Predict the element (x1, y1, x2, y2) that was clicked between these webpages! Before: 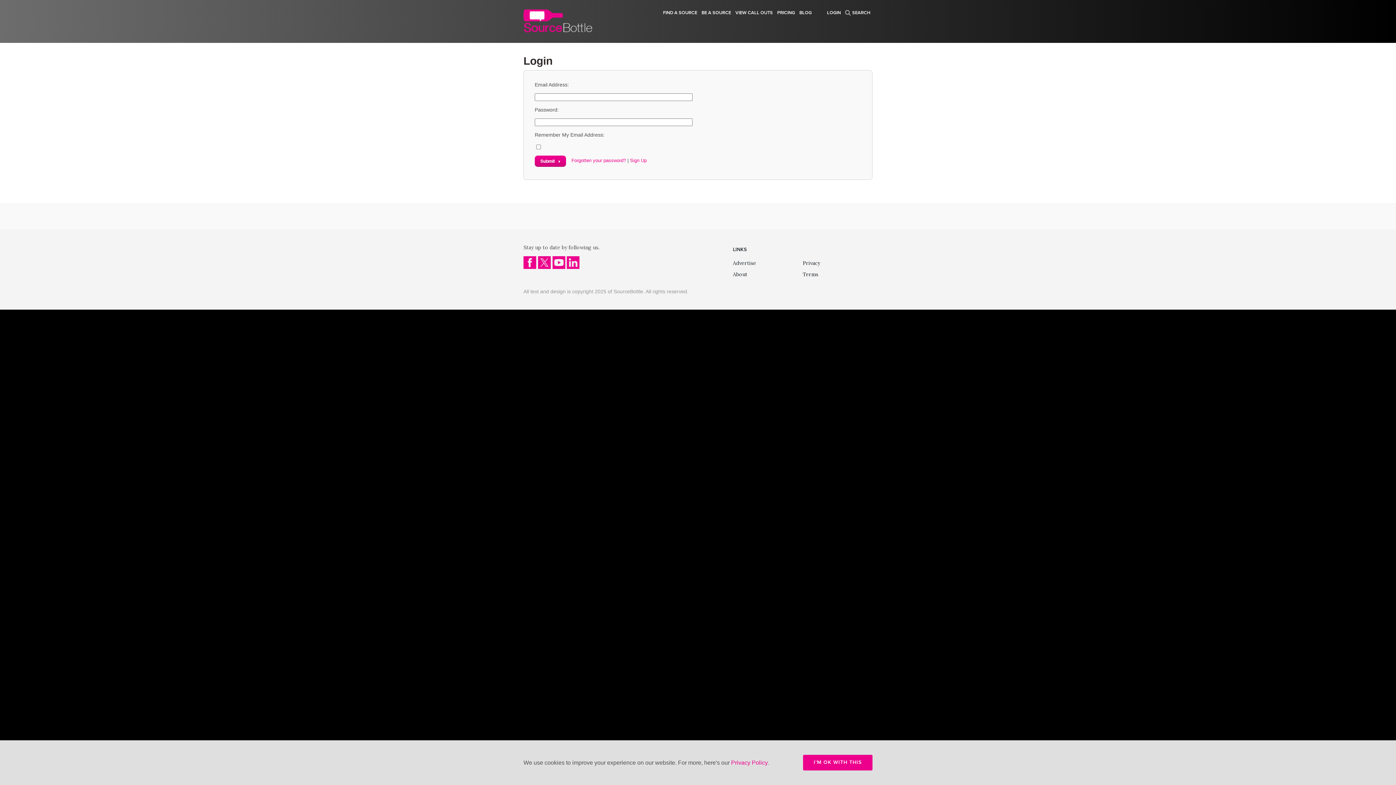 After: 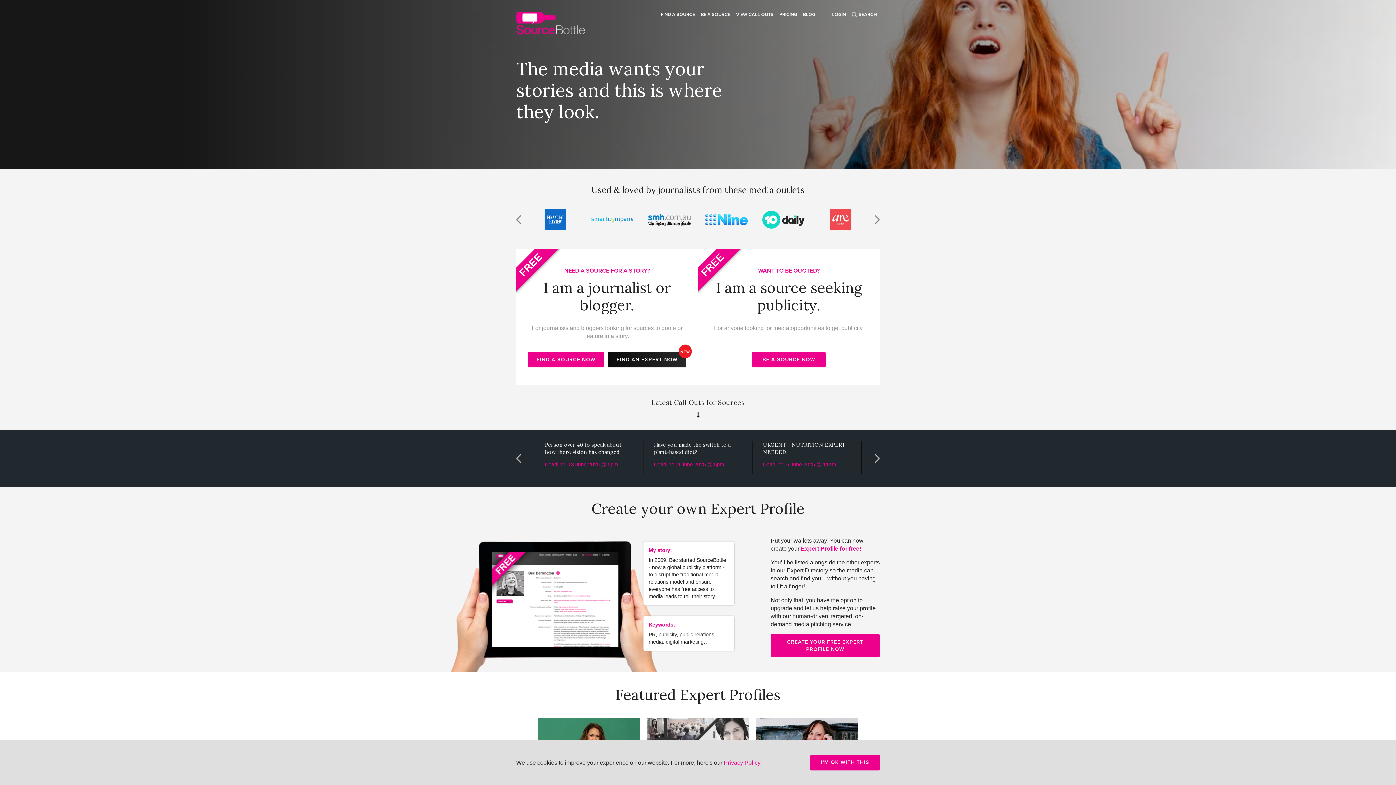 Action: bbox: (523, 9, 592, 33)